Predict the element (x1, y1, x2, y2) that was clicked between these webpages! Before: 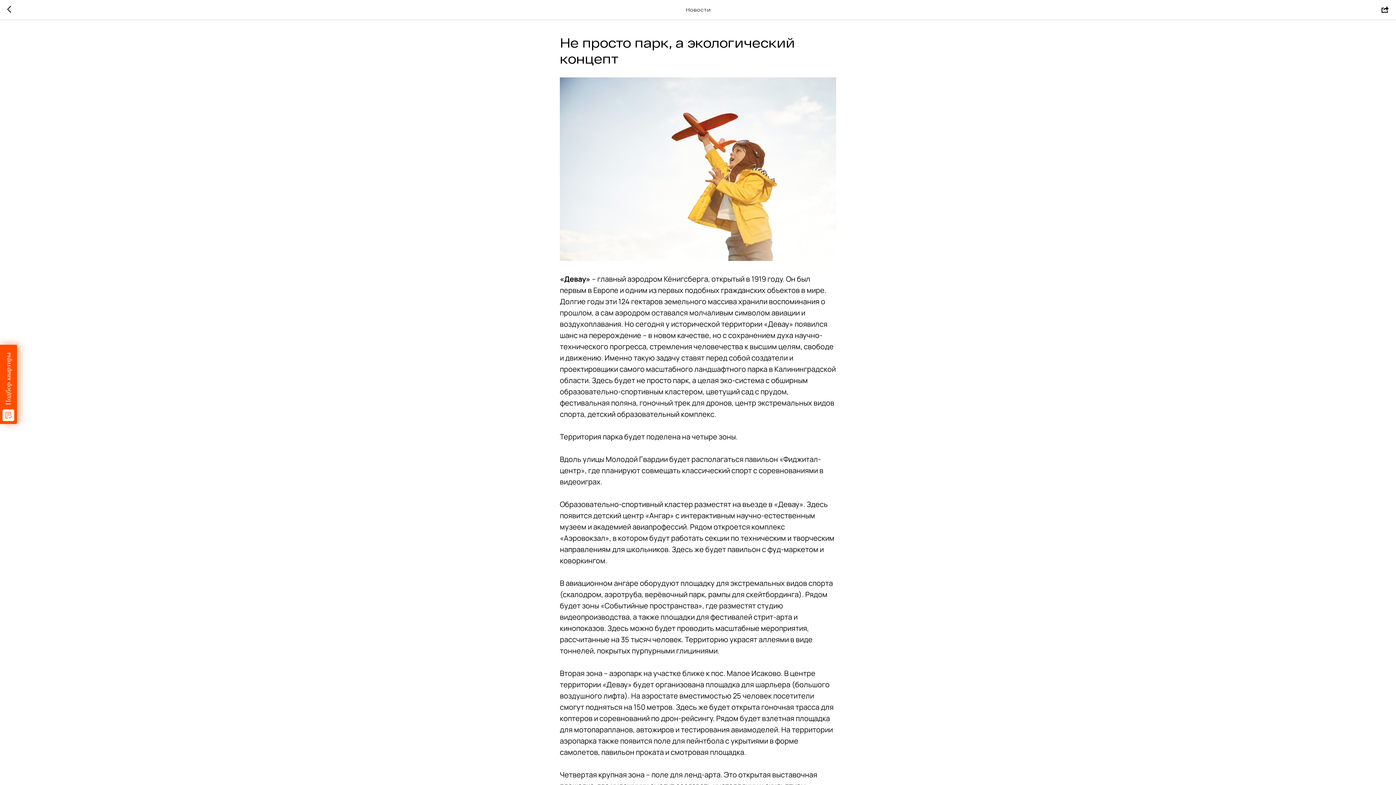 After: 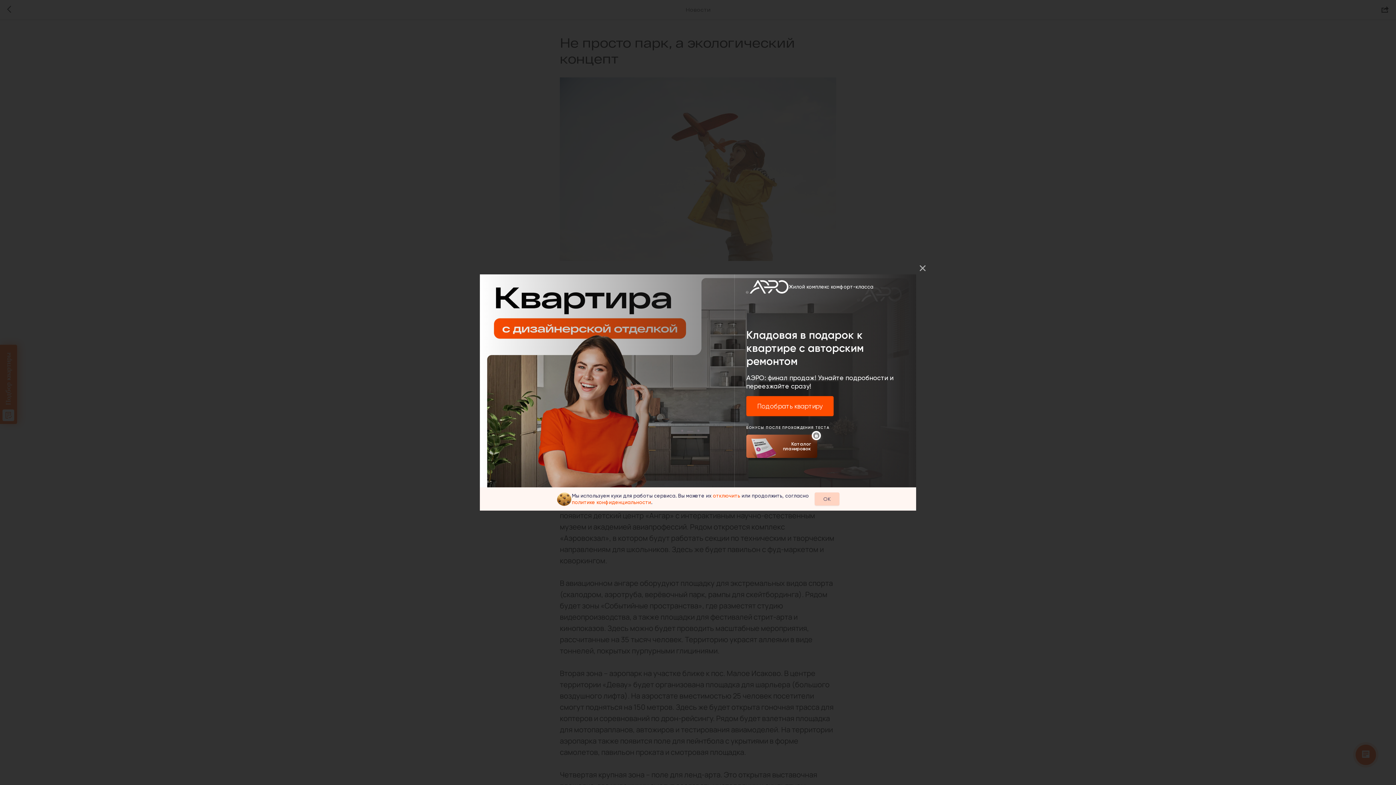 Action: label: Подбор квартиры bbox: (0, 344, 17, 424)